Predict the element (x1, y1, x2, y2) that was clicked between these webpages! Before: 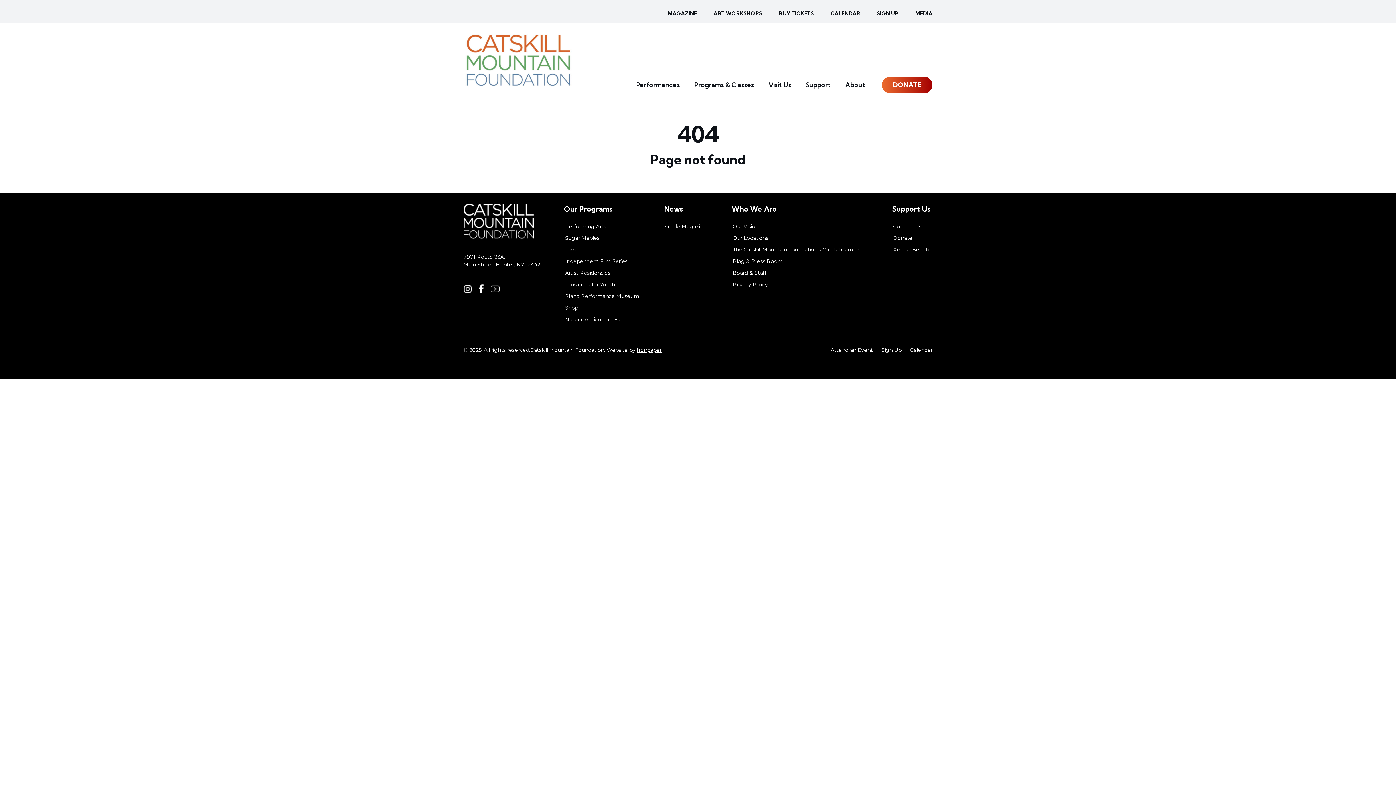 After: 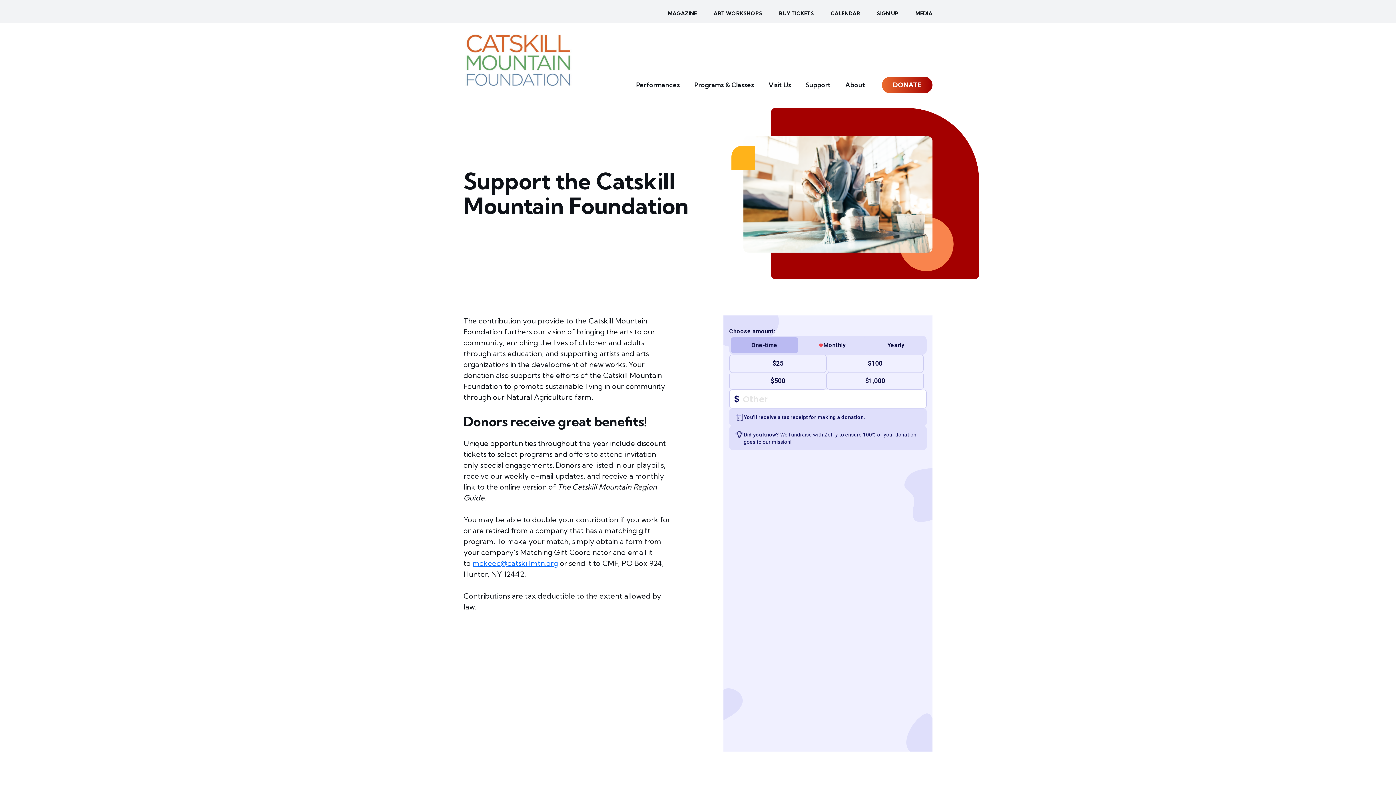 Action: label: DONATE bbox: (882, 76, 932, 93)